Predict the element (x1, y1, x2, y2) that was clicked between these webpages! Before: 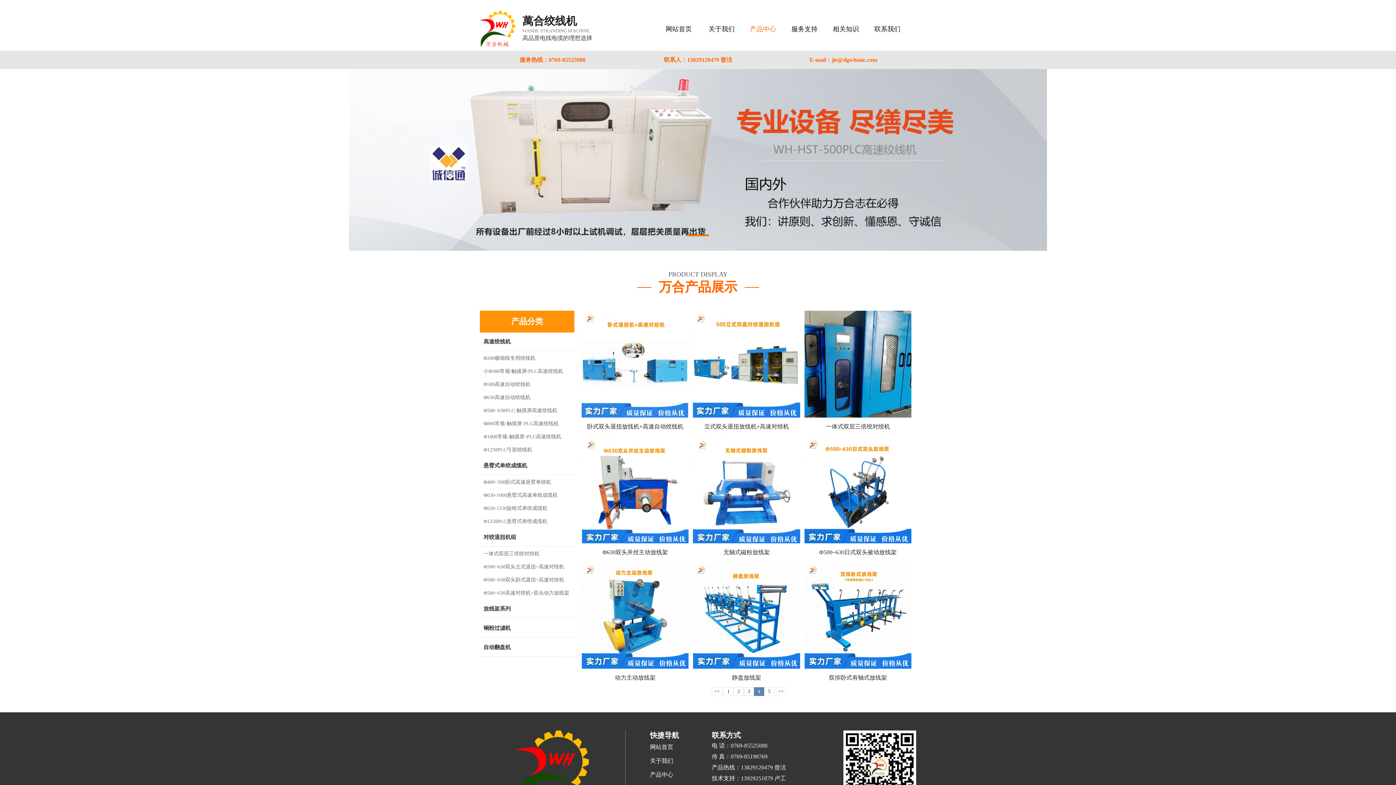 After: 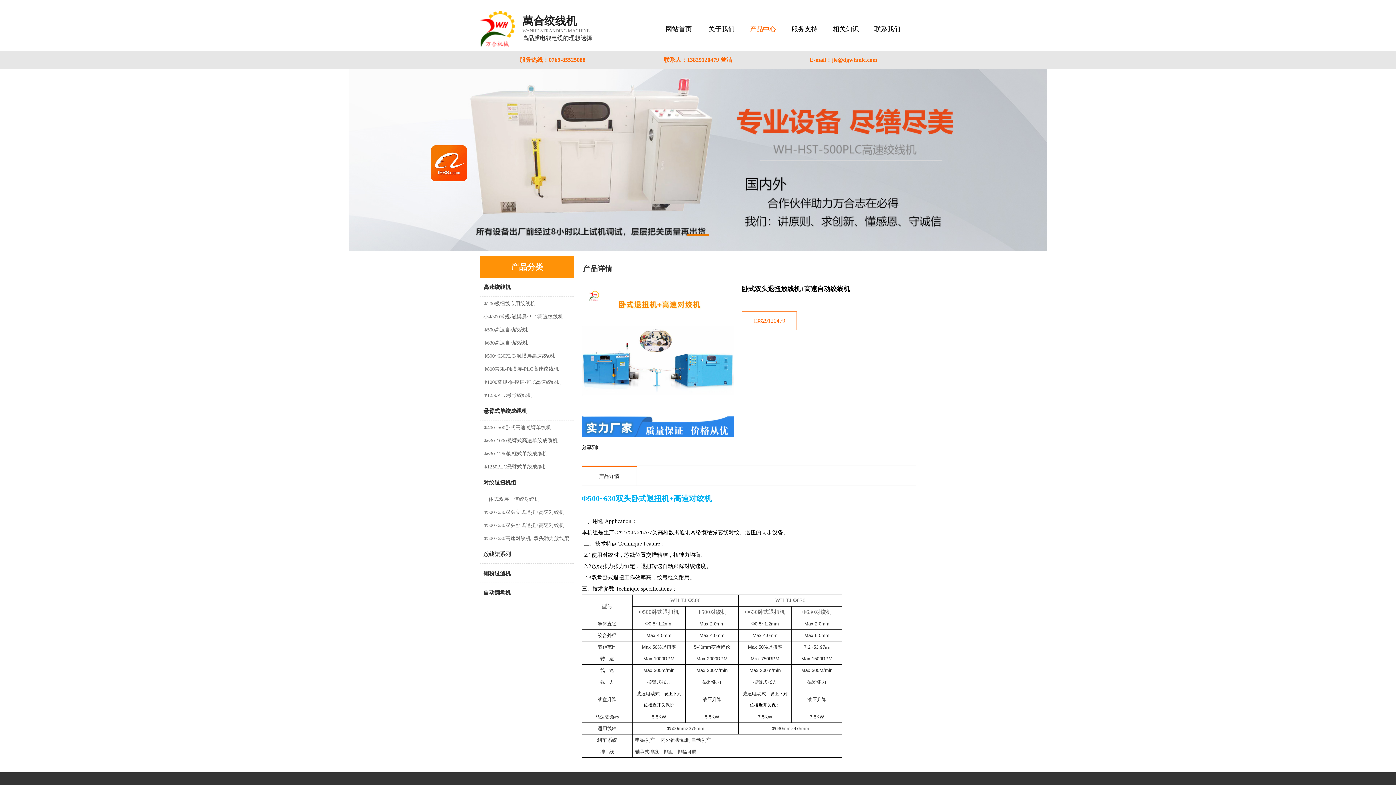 Action: label: 卧式双头退扭放线机+高速自动绞线机 bbox: (581, 310, 688, 436)